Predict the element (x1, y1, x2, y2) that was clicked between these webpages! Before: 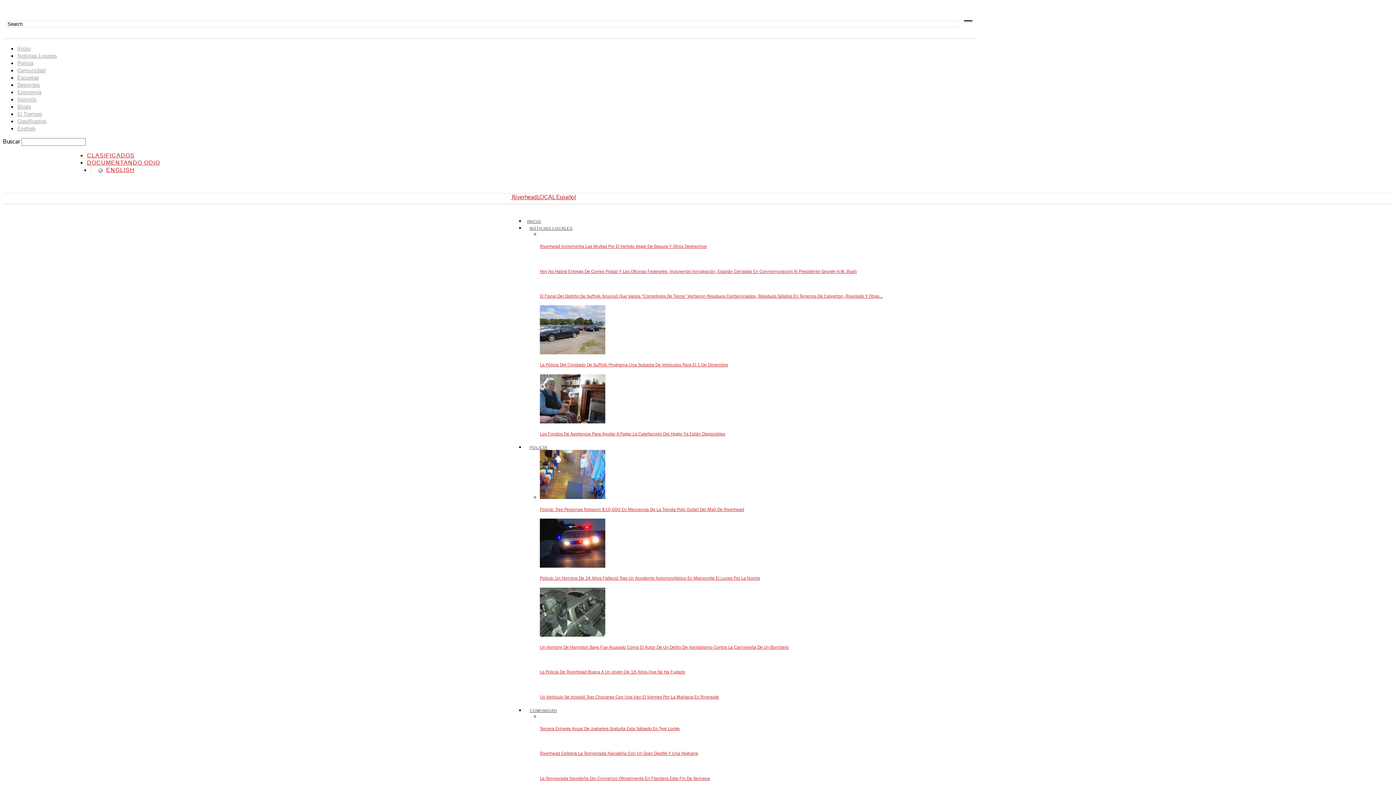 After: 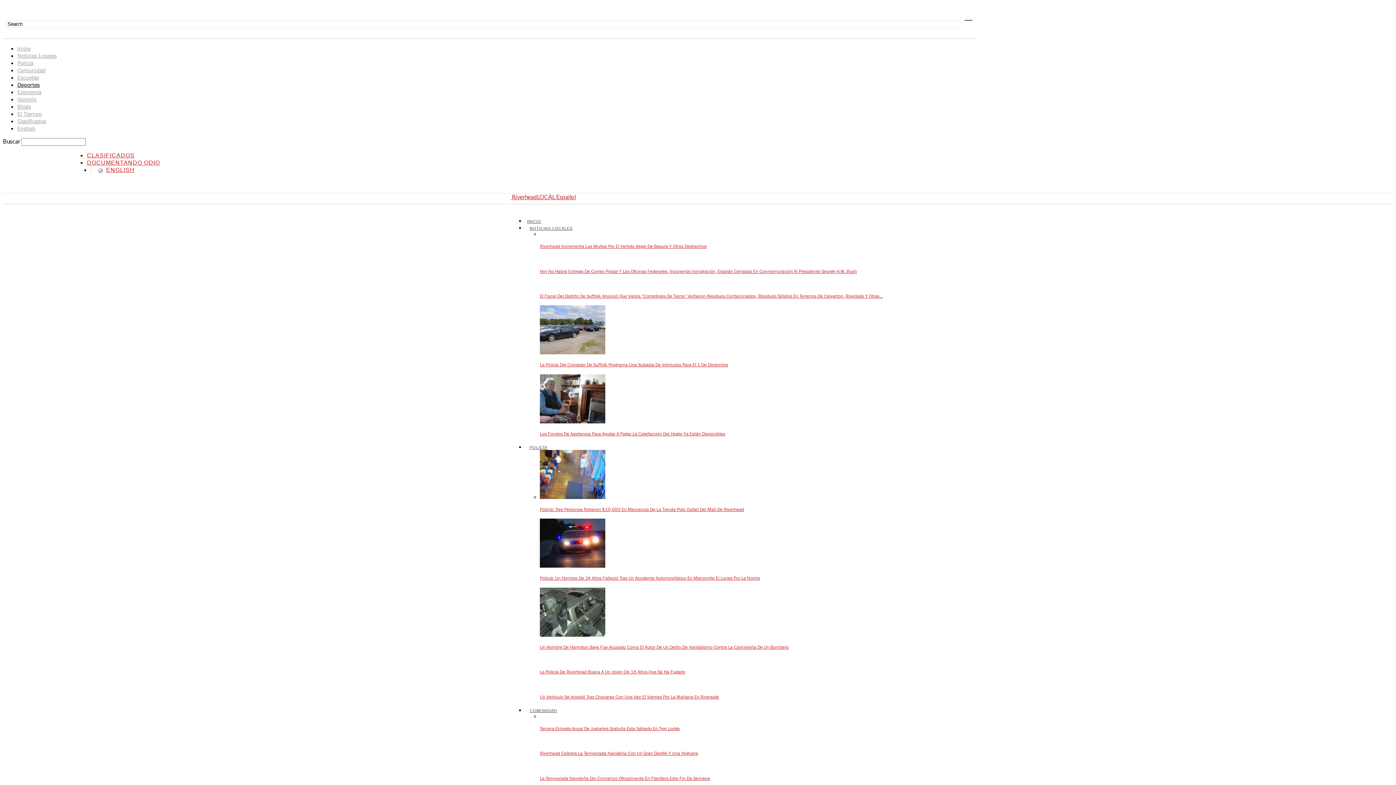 Action: label: Deportes bbox: (17, 81, 39, 88)